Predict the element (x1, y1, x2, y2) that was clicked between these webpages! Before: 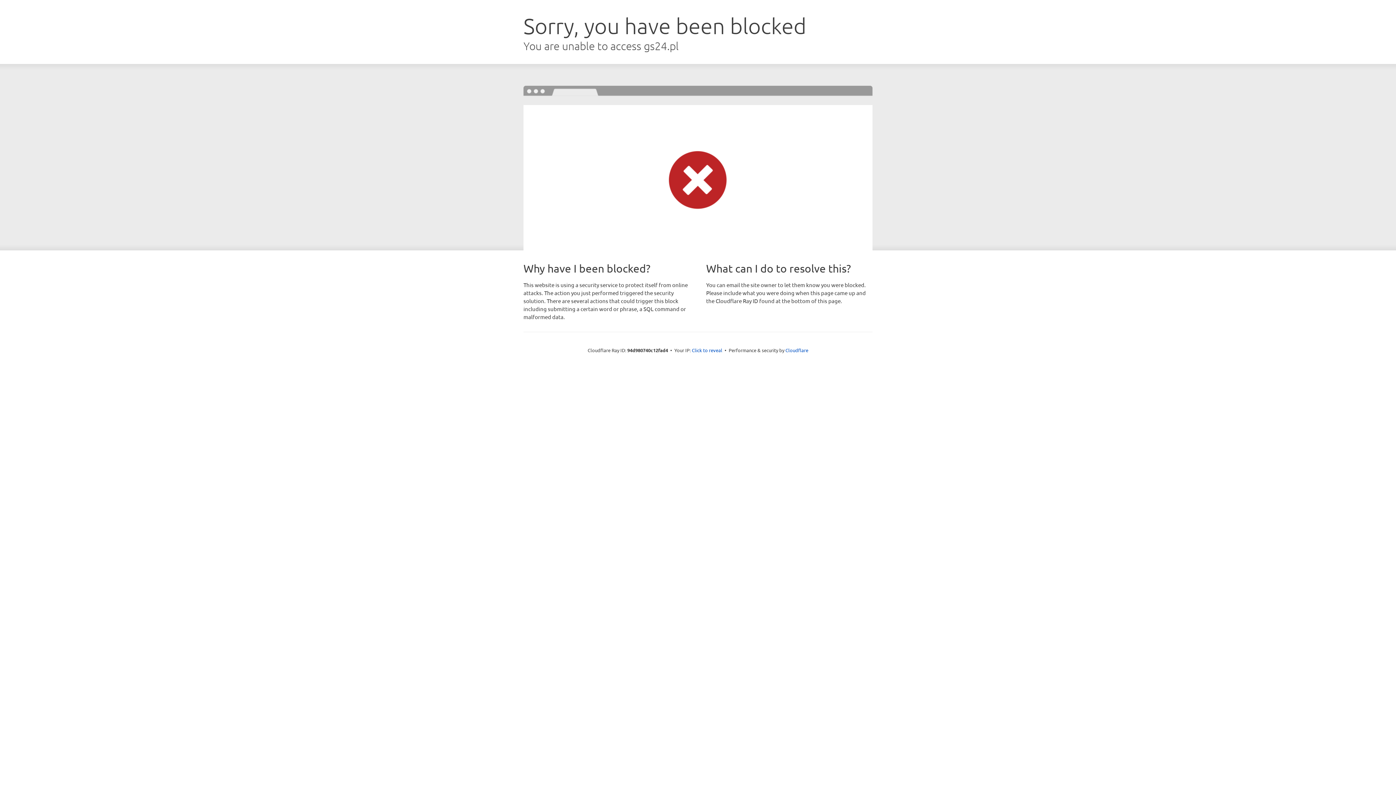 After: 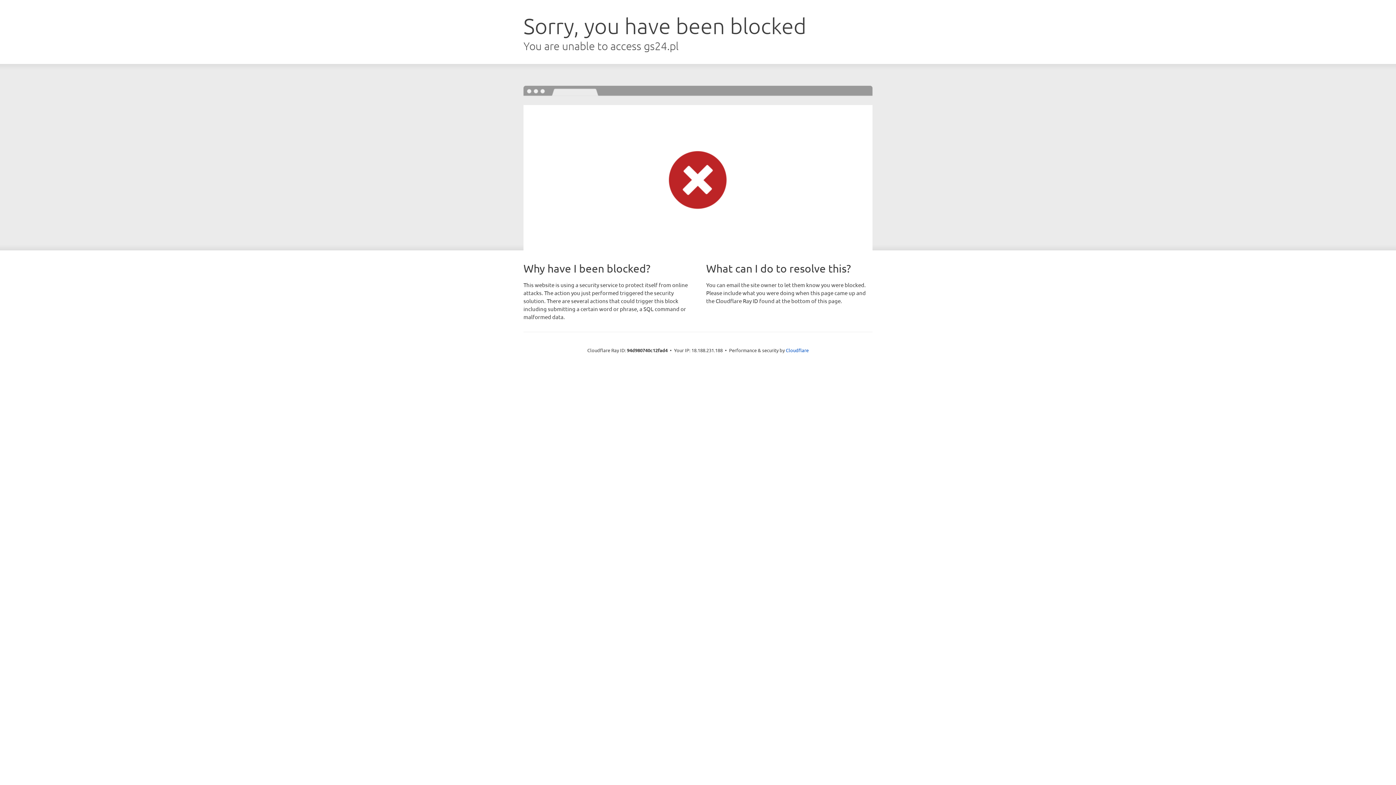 Action: label: Click to reveal bbox: (692, 346, 722, 353)